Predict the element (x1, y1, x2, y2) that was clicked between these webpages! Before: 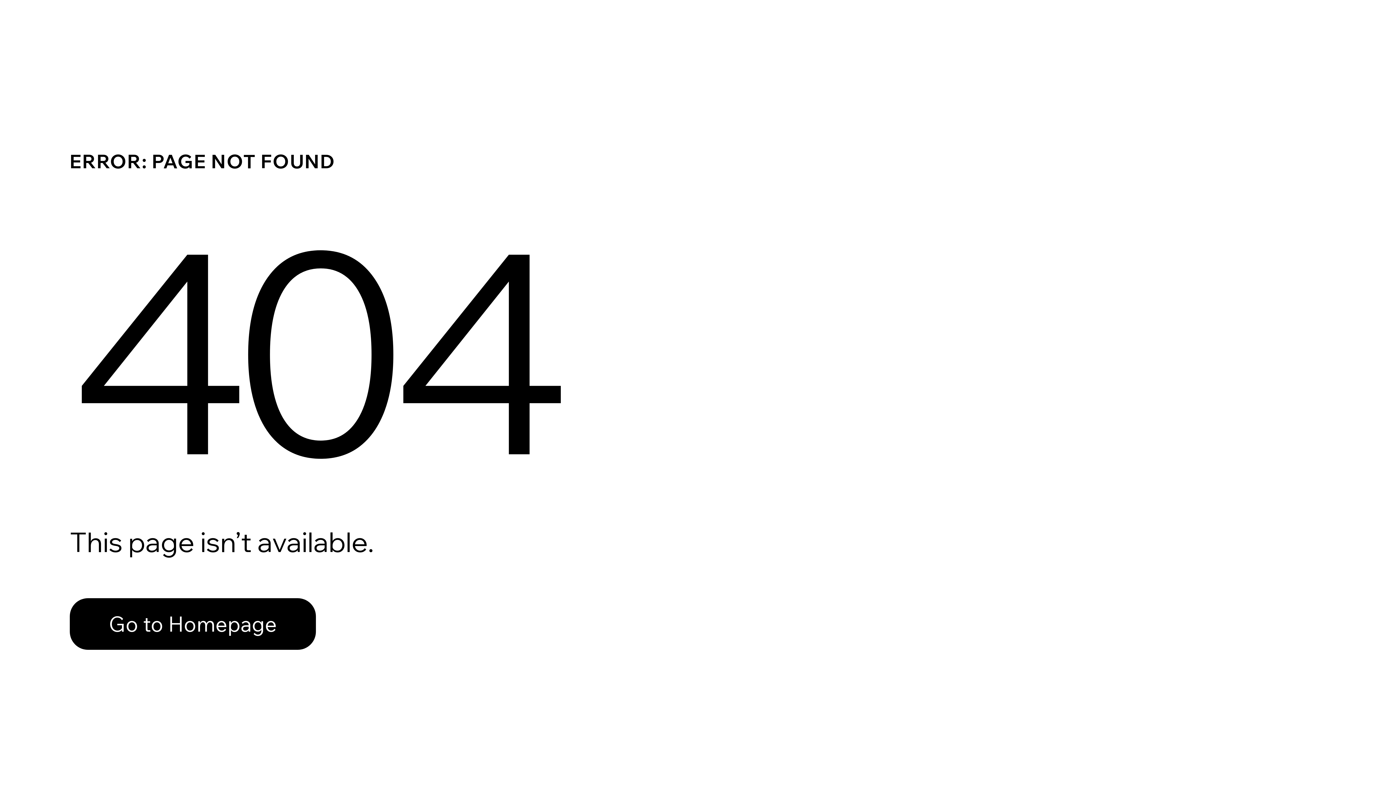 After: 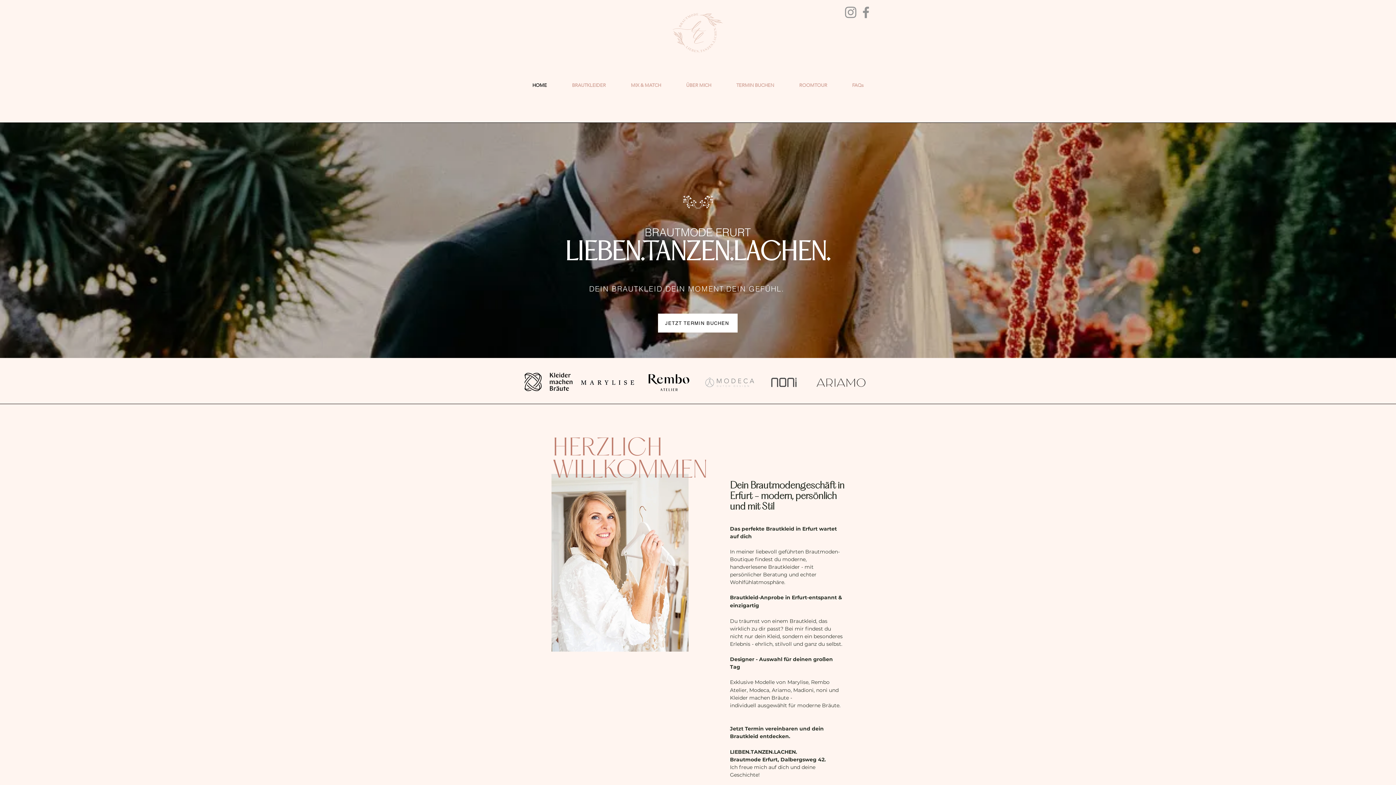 Action: label: Go to Homepage bbox: (69, 582, 768, 659)